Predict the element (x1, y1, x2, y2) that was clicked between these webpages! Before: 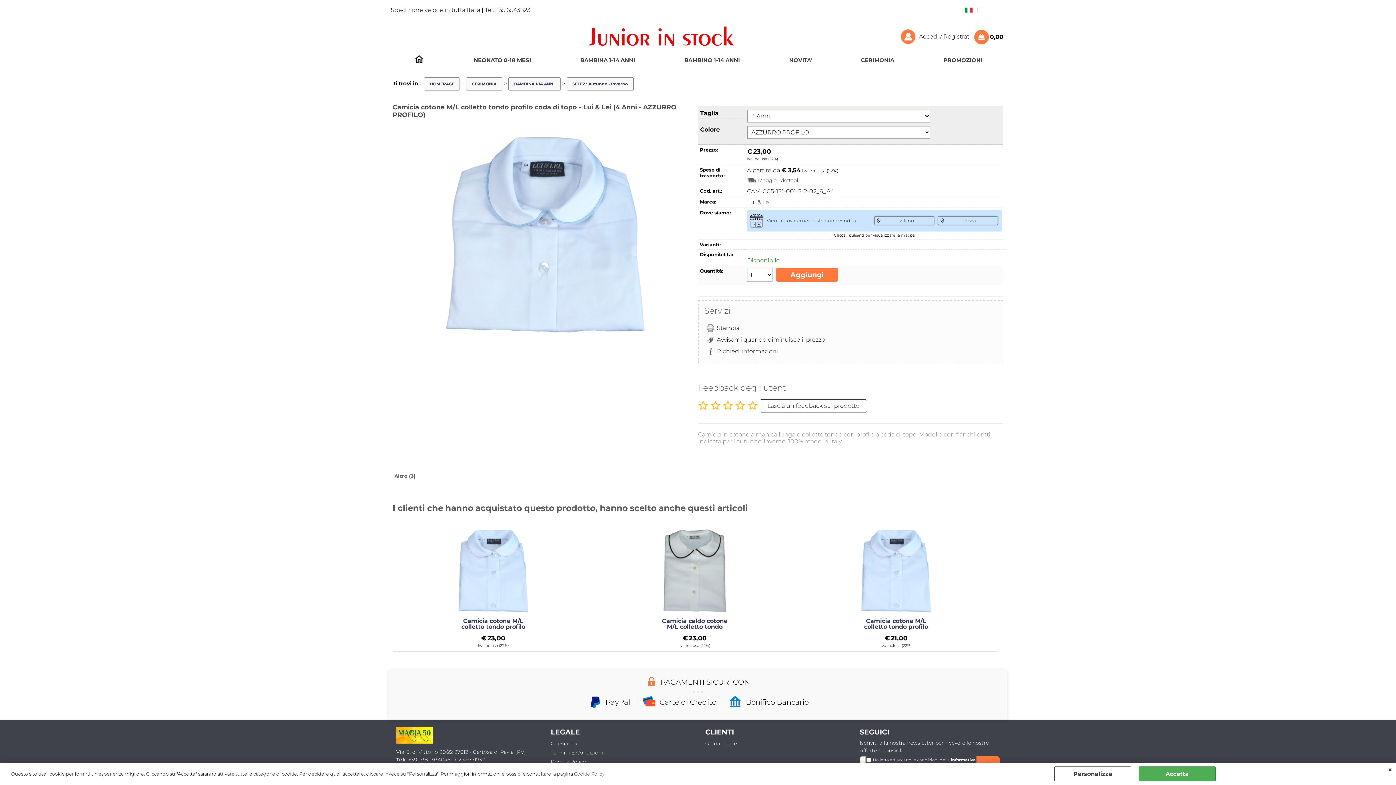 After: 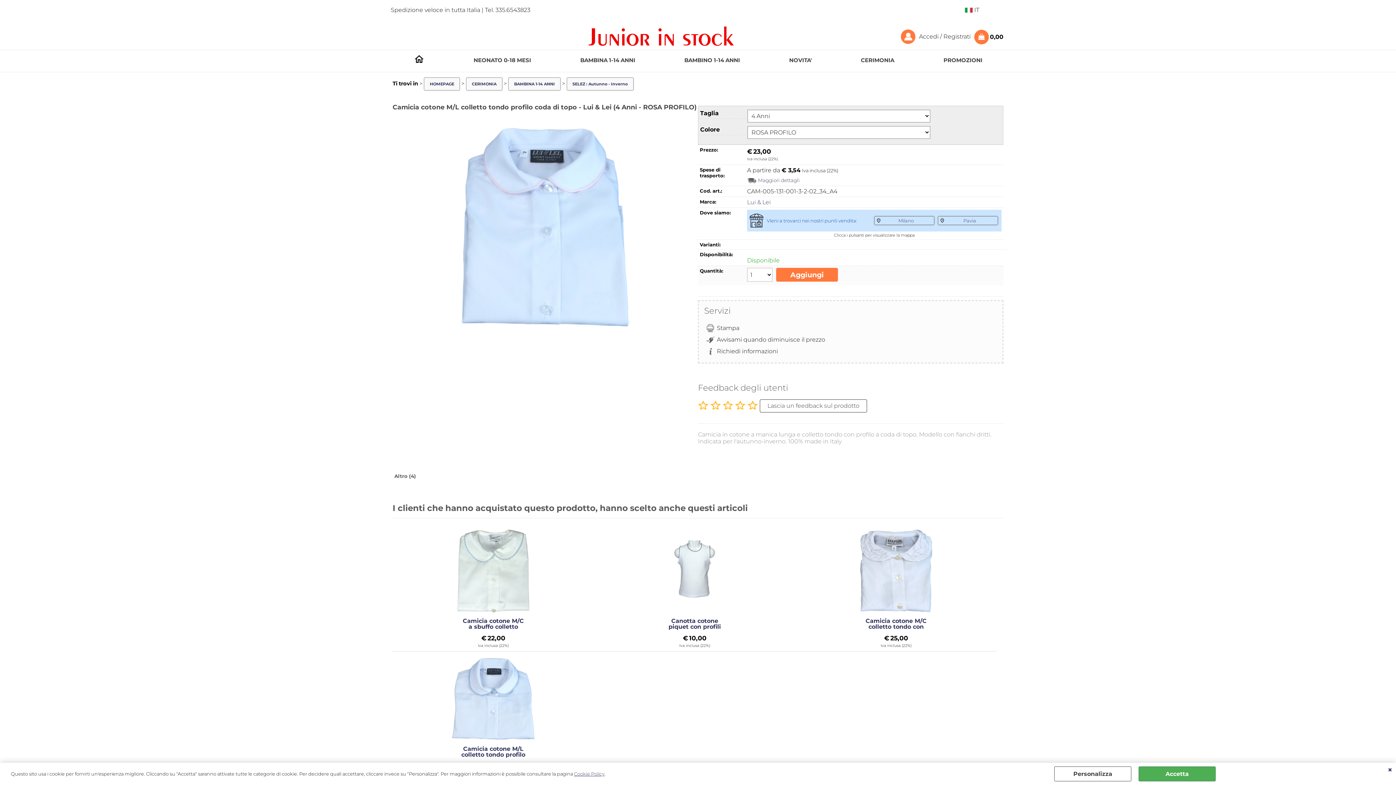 Action: bbox: (460, 618, 526, 630) label: Camicia cotone M/L colletto tondo profilo coda di topo - Lui & Lei (4 Anni - ROSA PROFILO)